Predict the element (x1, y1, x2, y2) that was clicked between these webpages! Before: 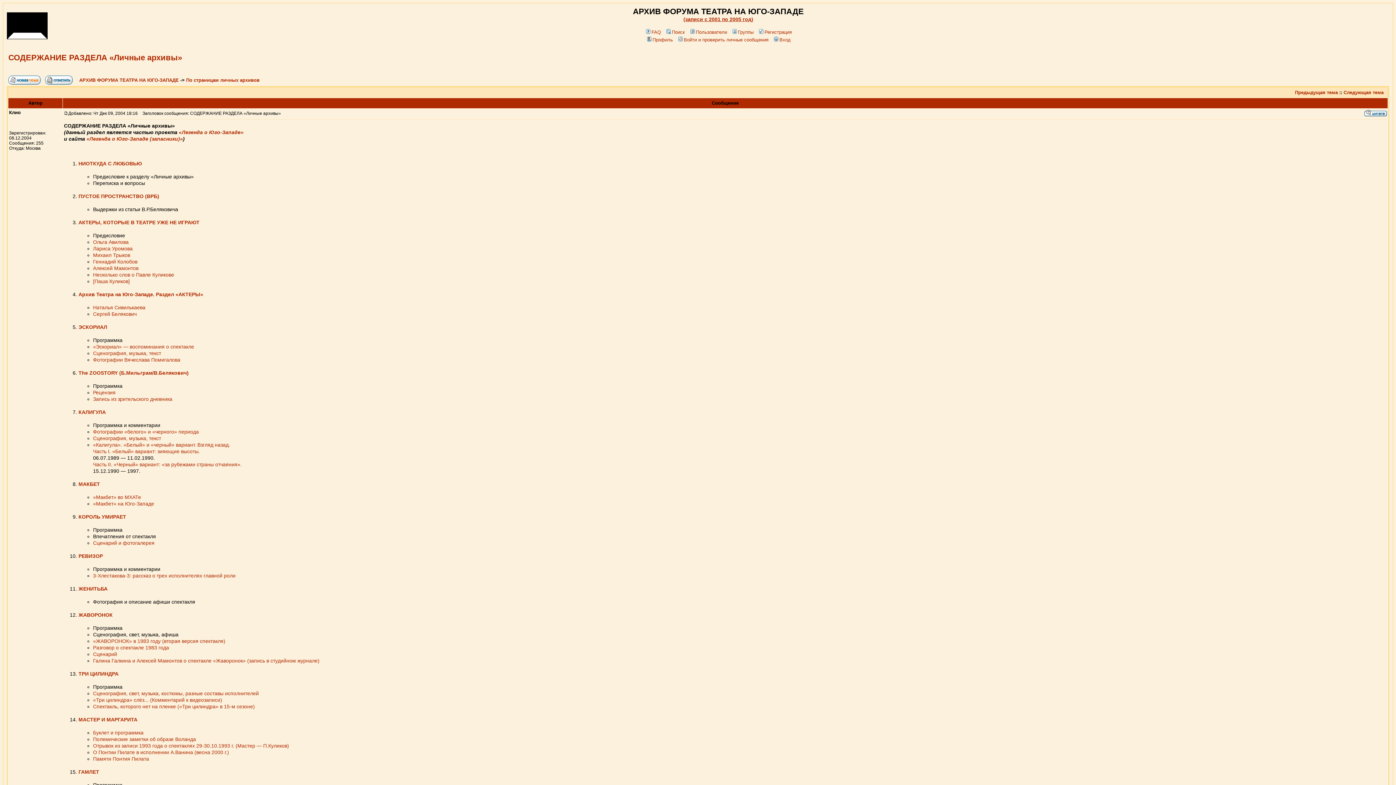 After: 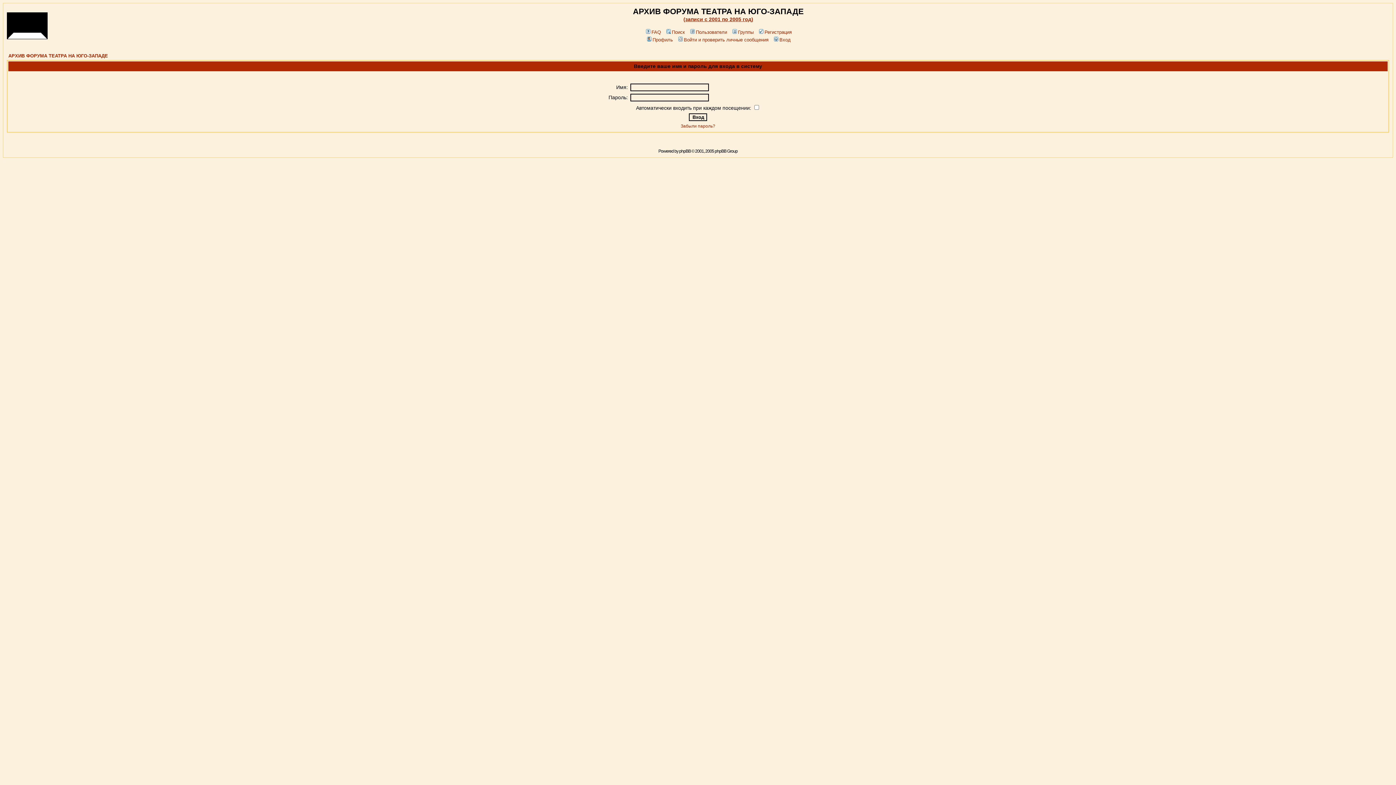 Action: bbox: (773, 37, 790, 42) label: Вход